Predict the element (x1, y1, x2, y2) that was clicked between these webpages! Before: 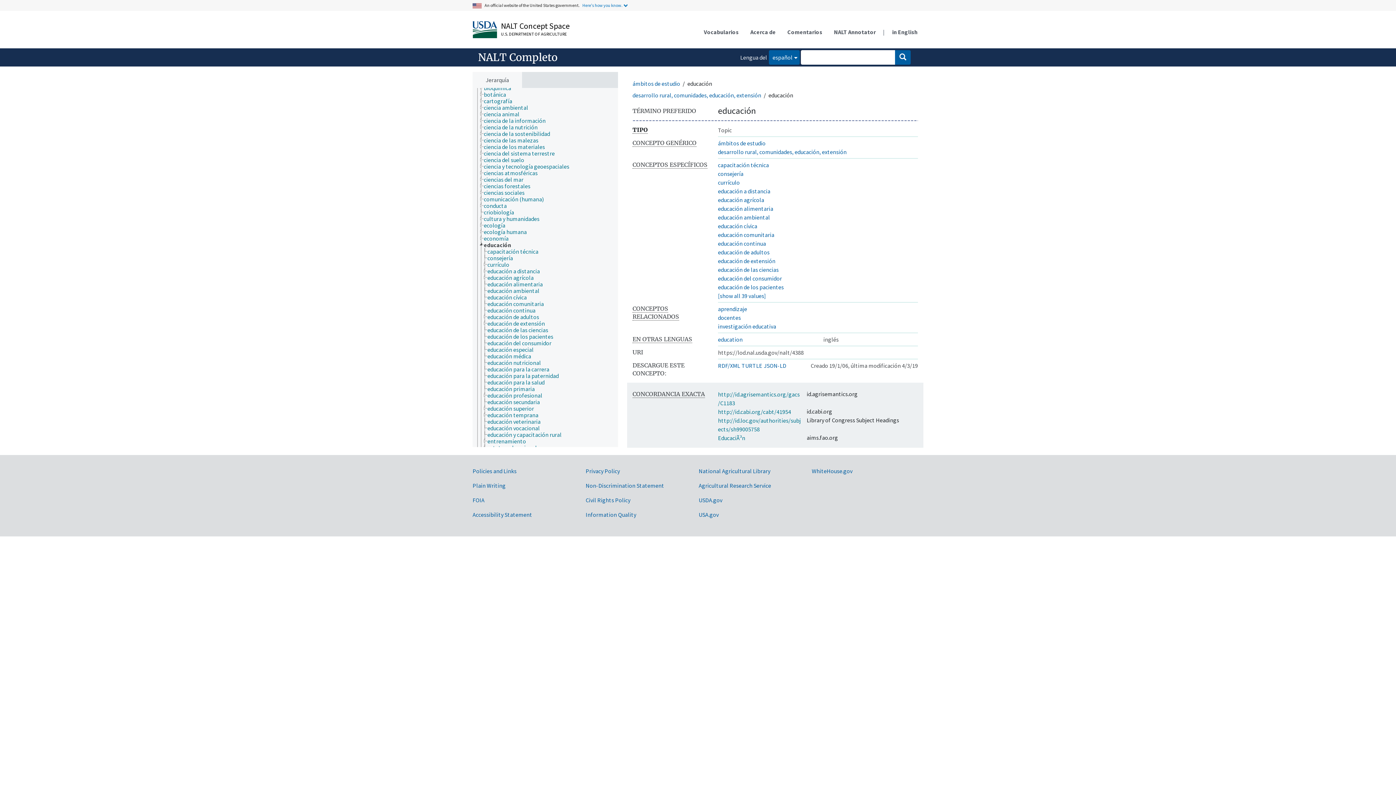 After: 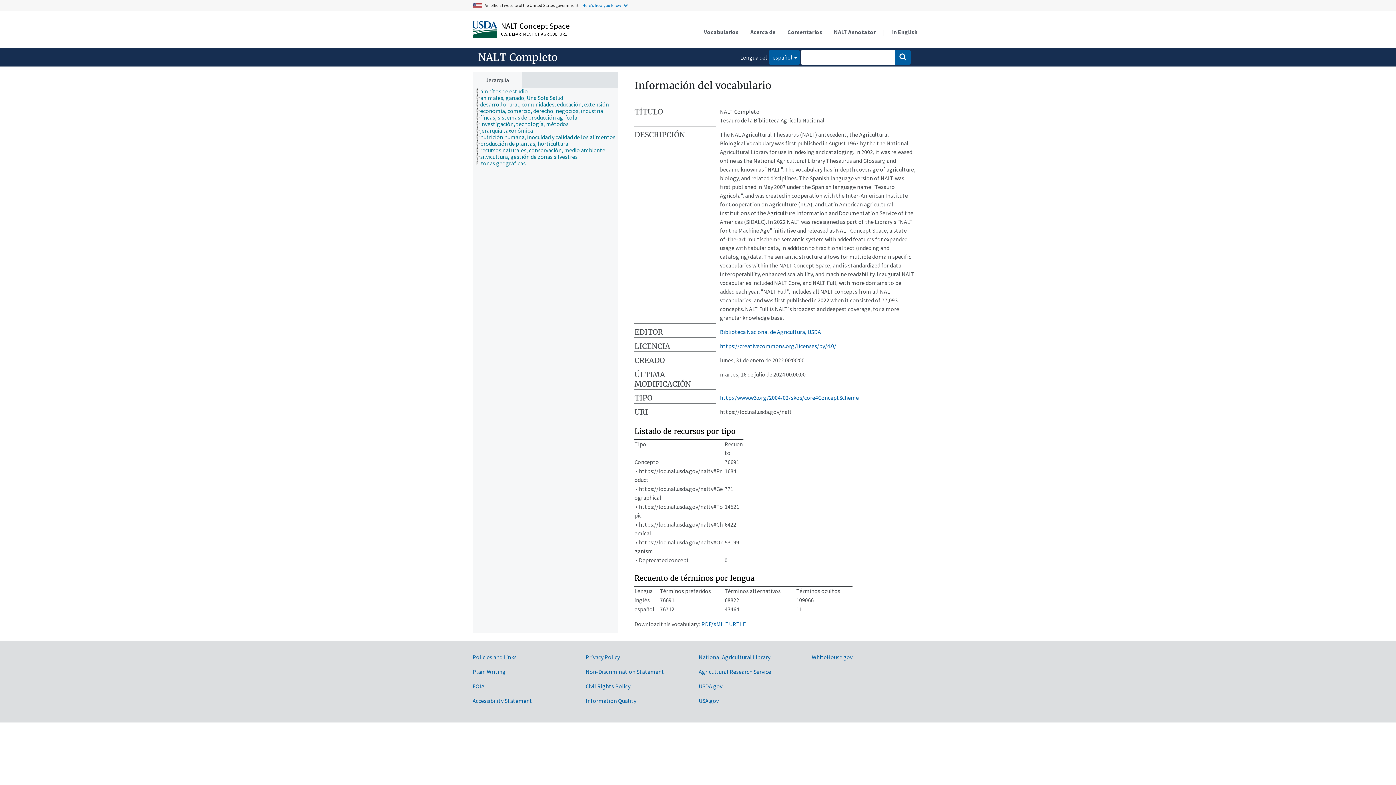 Action: label: NALT Completo bbox: (478, 49, 557, 64)